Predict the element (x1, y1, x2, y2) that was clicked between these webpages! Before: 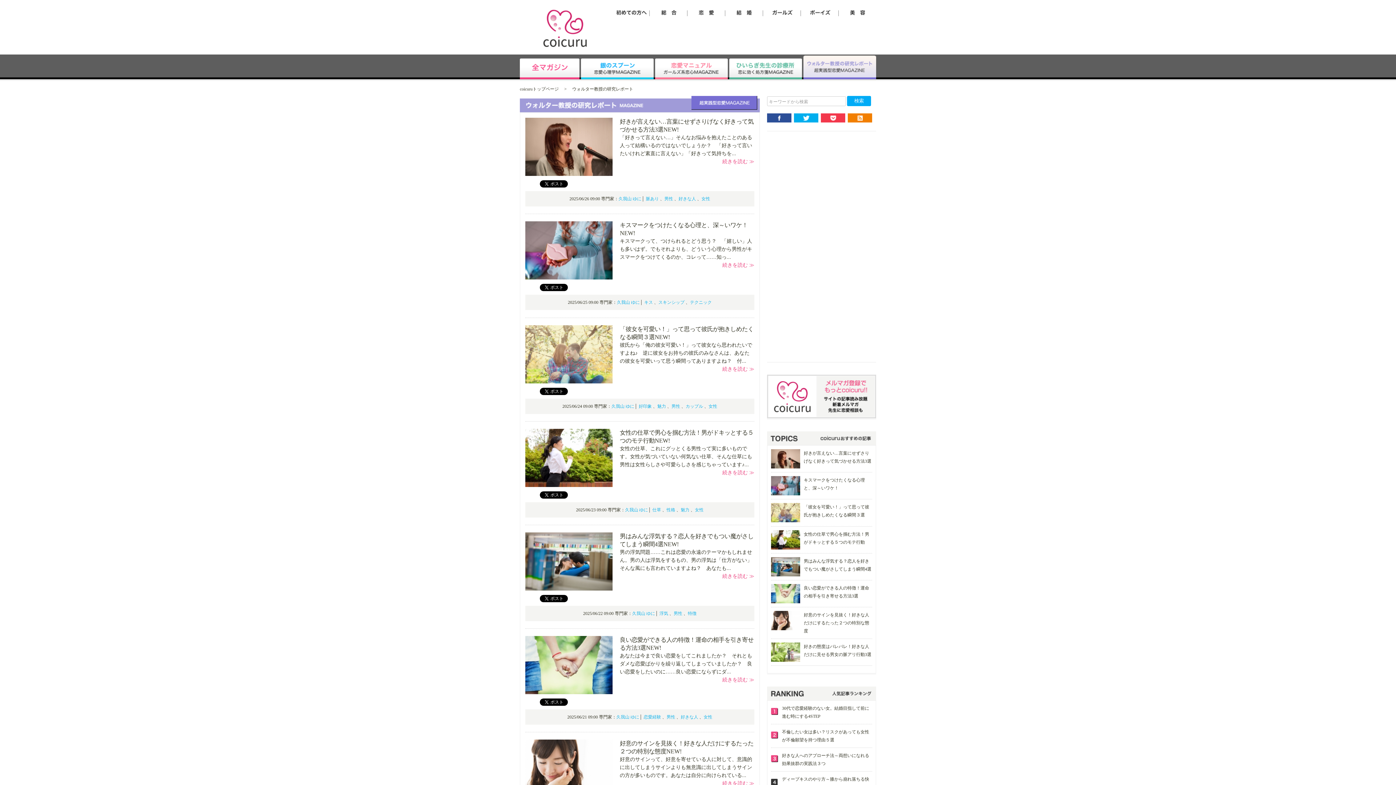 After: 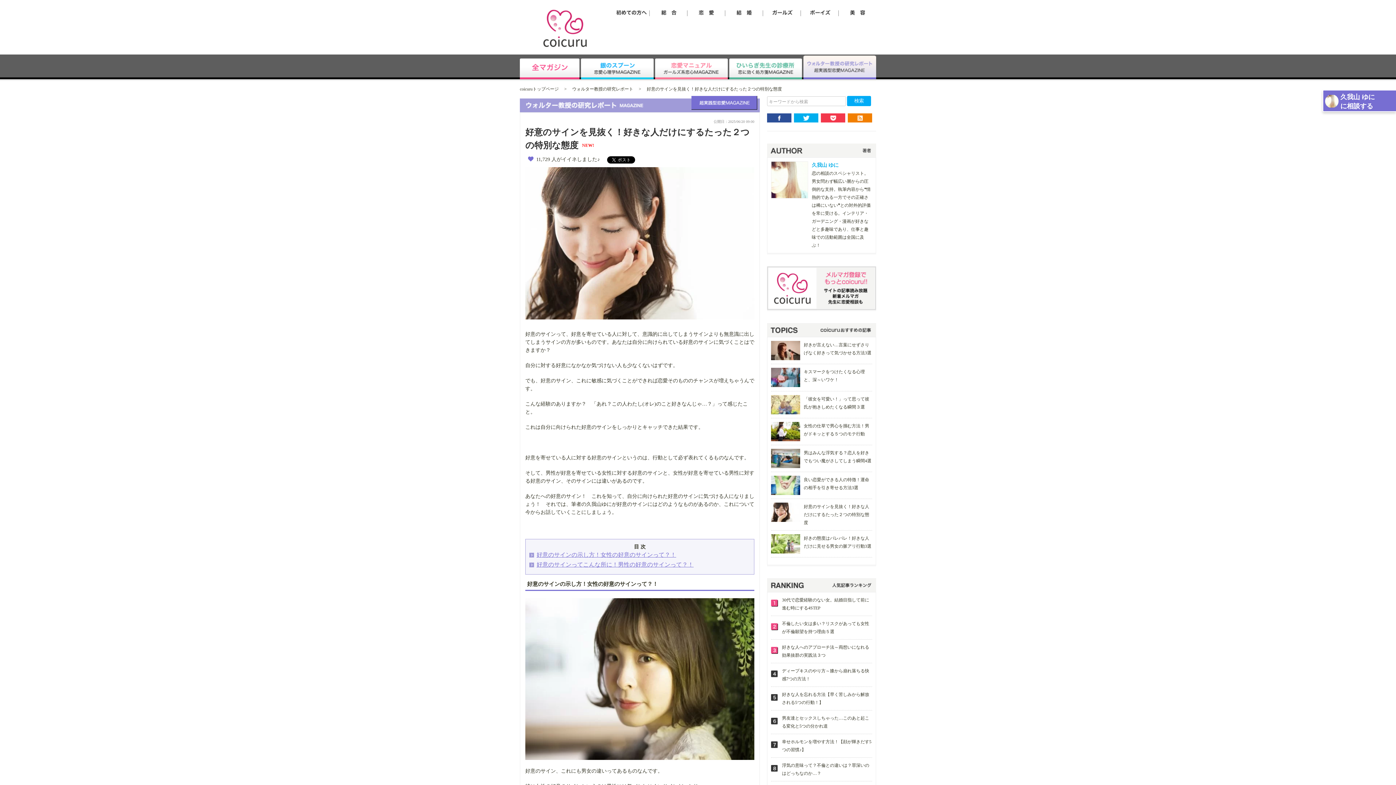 Action: label: 続きを読む ≫ bbox: (722, 781, 754, 786)